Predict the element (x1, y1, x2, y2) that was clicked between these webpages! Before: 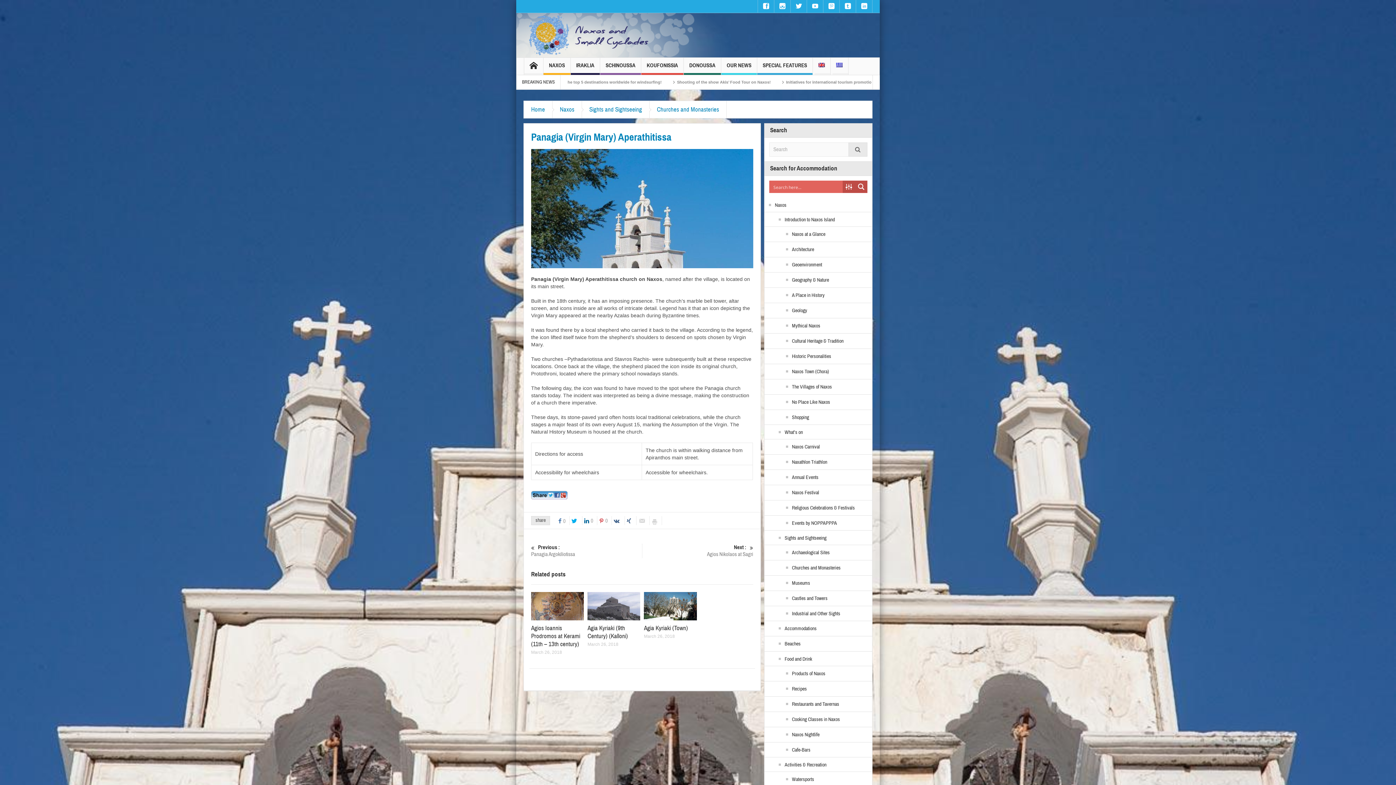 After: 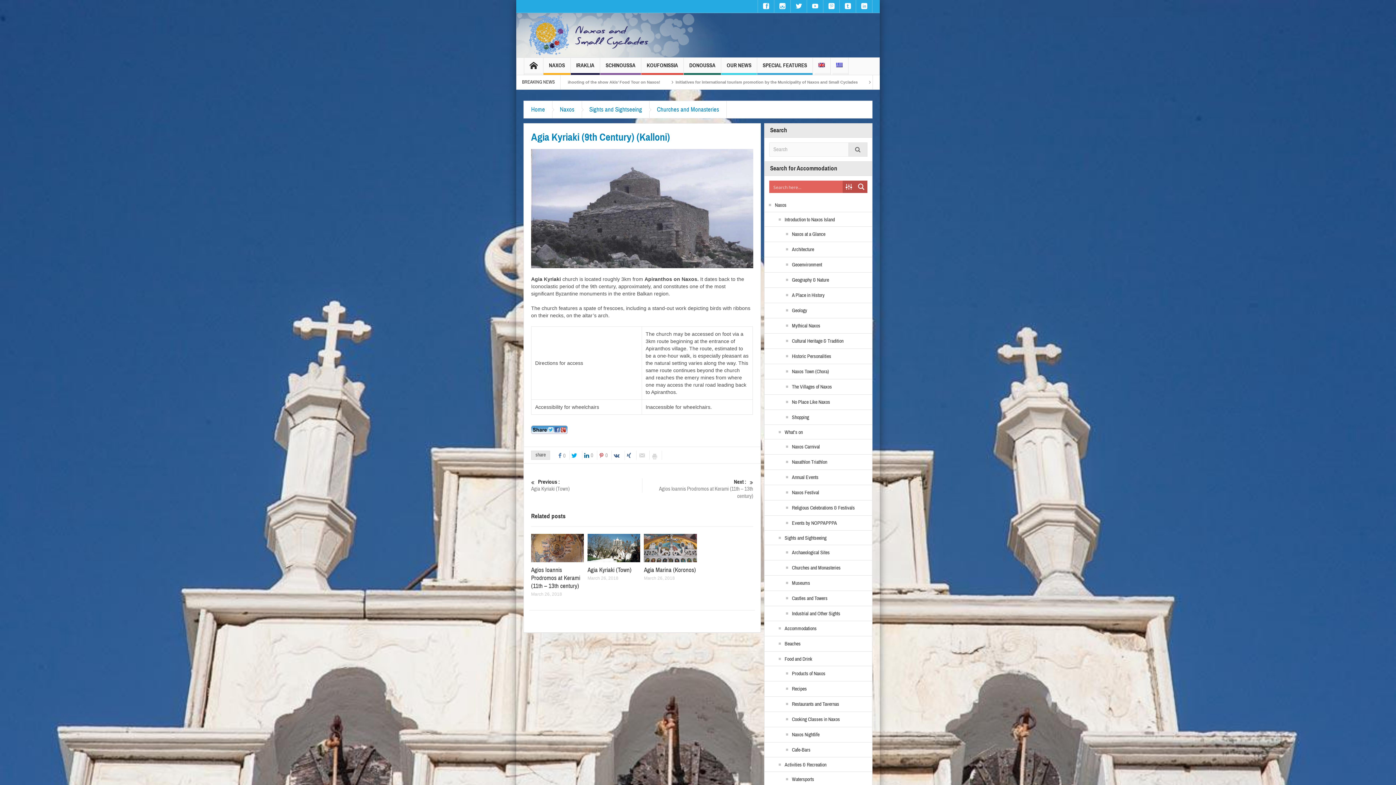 Action: bbox: (587, 592, 640, 620)